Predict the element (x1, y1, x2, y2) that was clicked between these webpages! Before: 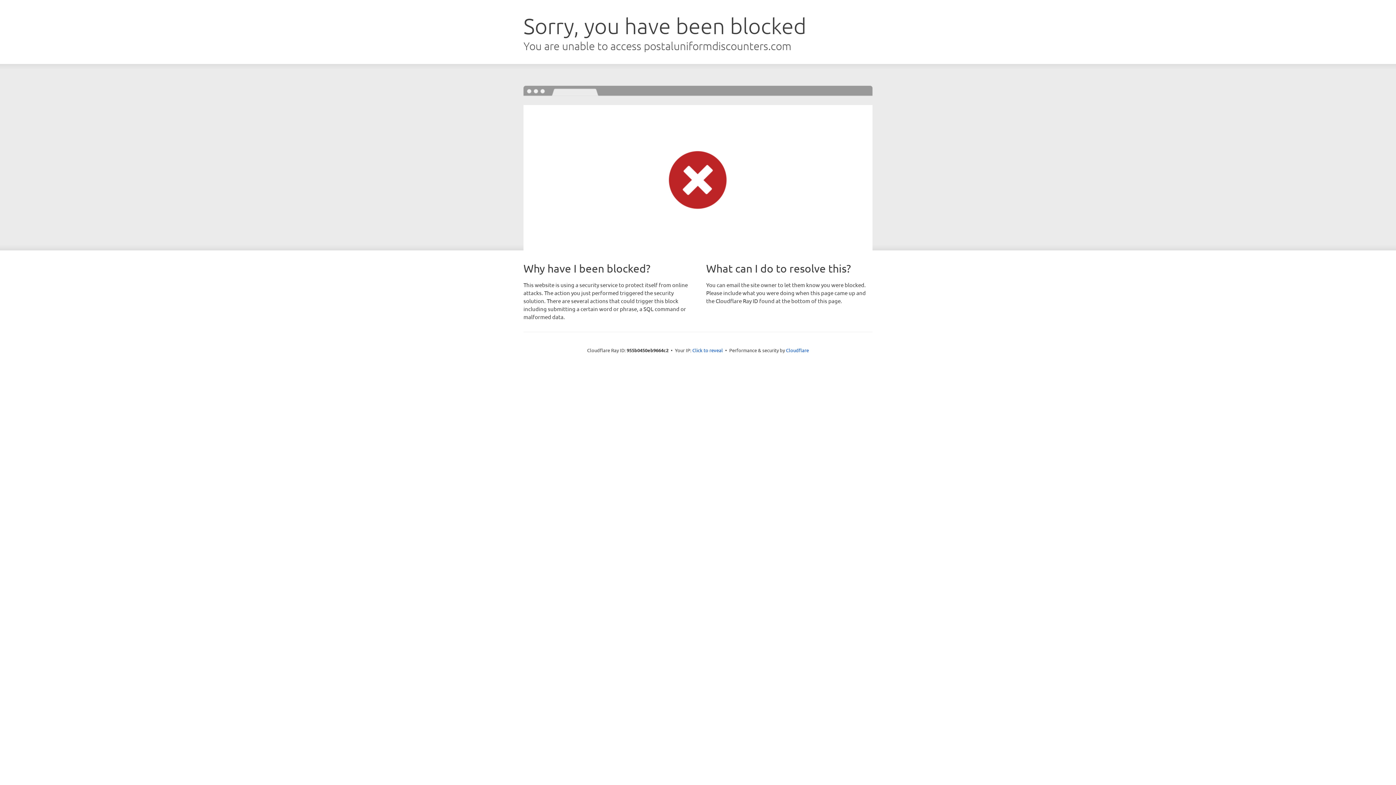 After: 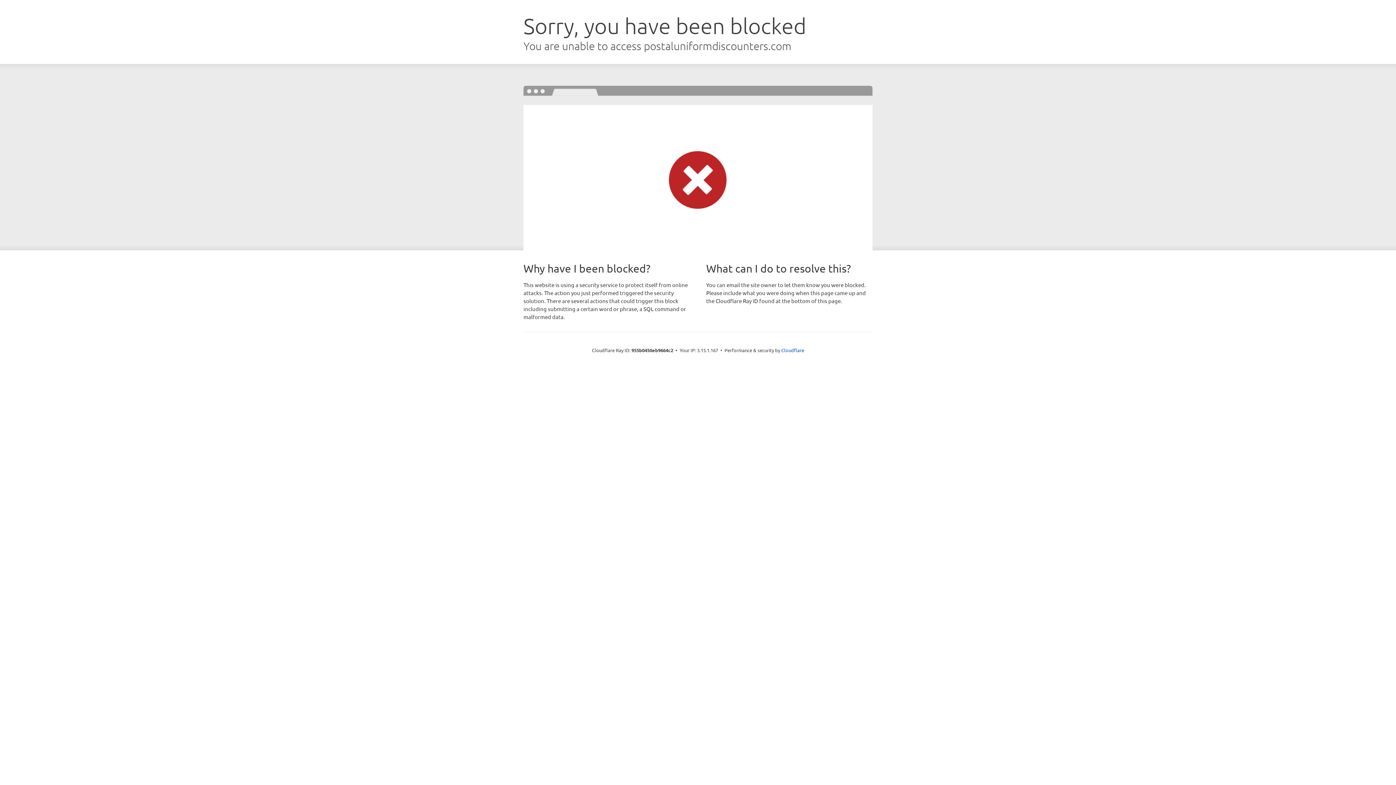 Action: bbox: (692, 346, 723, 353) label: Click to reveal